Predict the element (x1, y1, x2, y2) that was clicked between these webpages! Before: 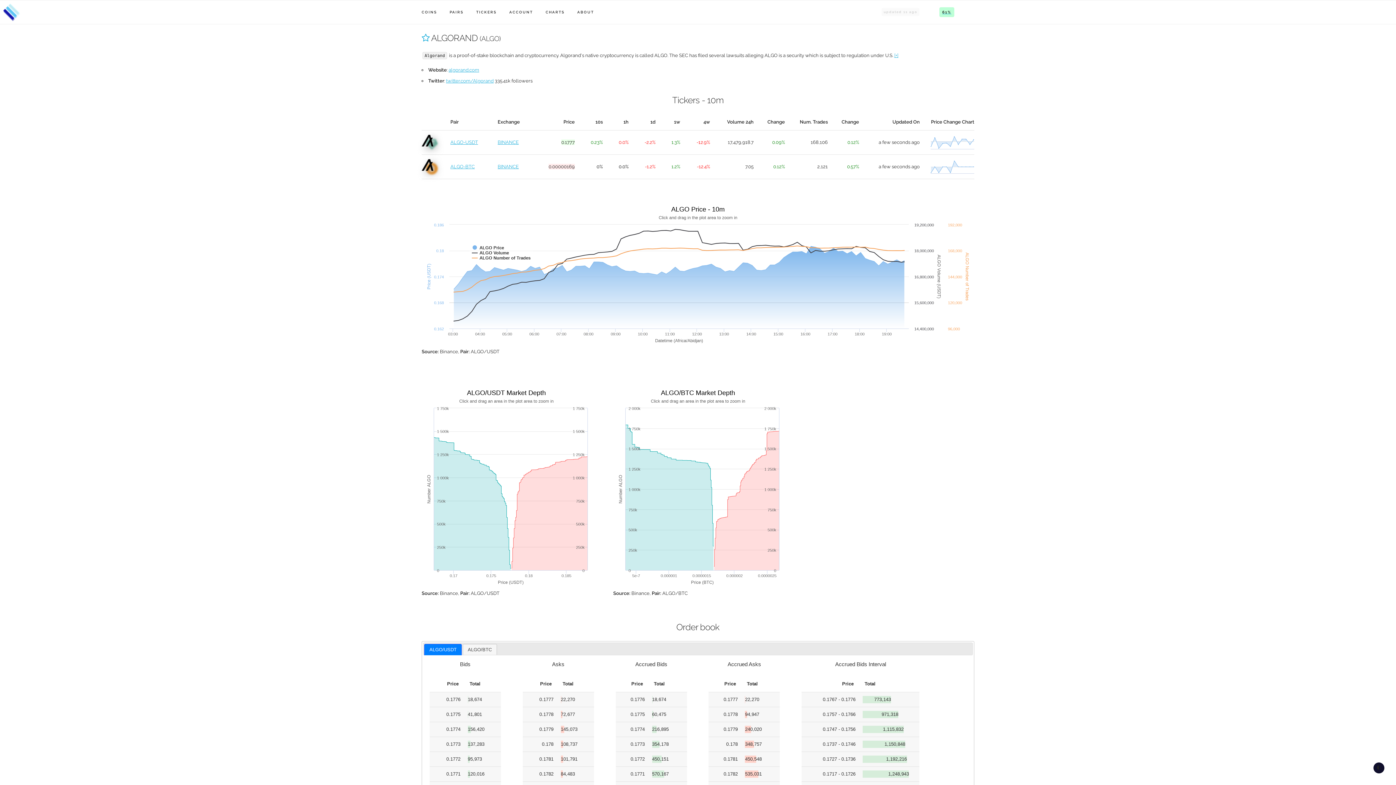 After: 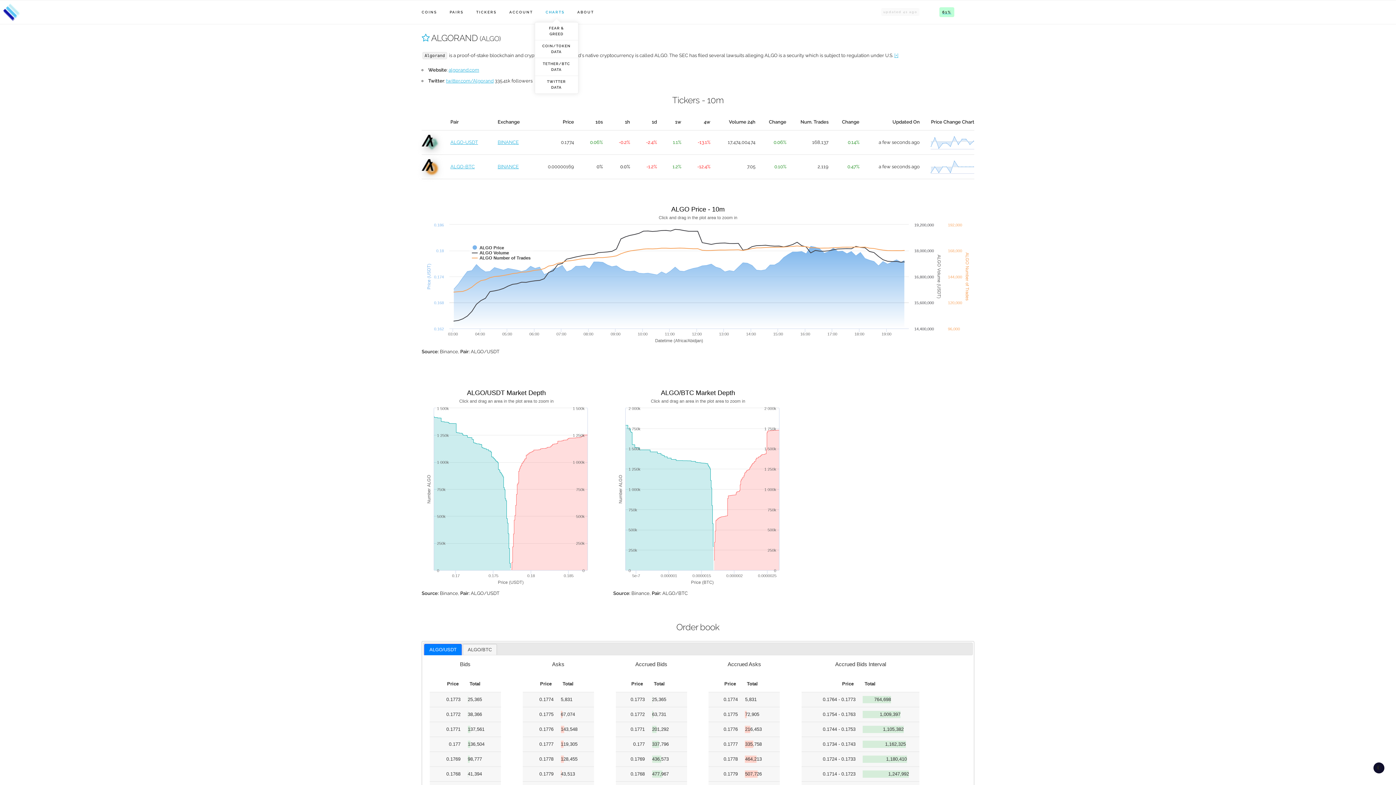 Action: label: CHARTS bbox: (545, 10, 564, 14)